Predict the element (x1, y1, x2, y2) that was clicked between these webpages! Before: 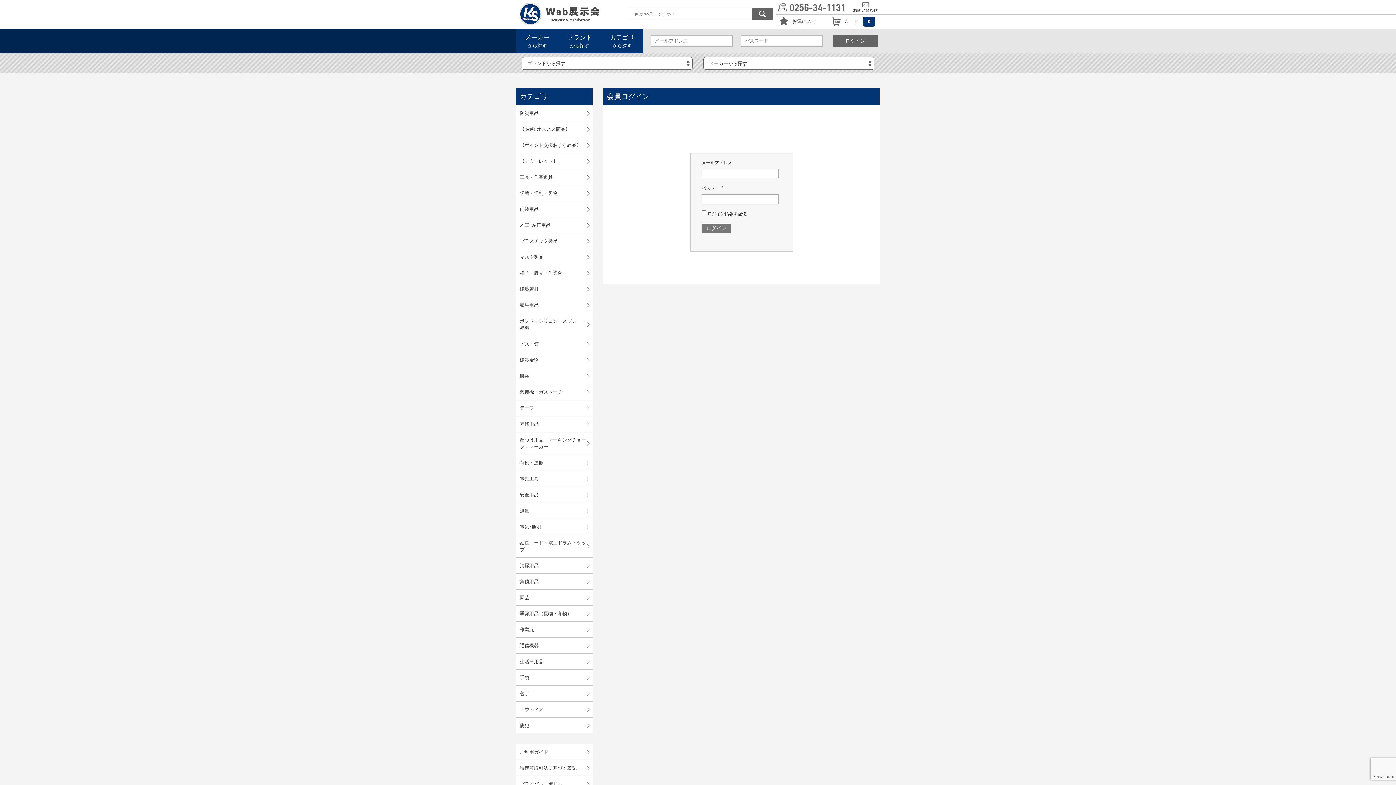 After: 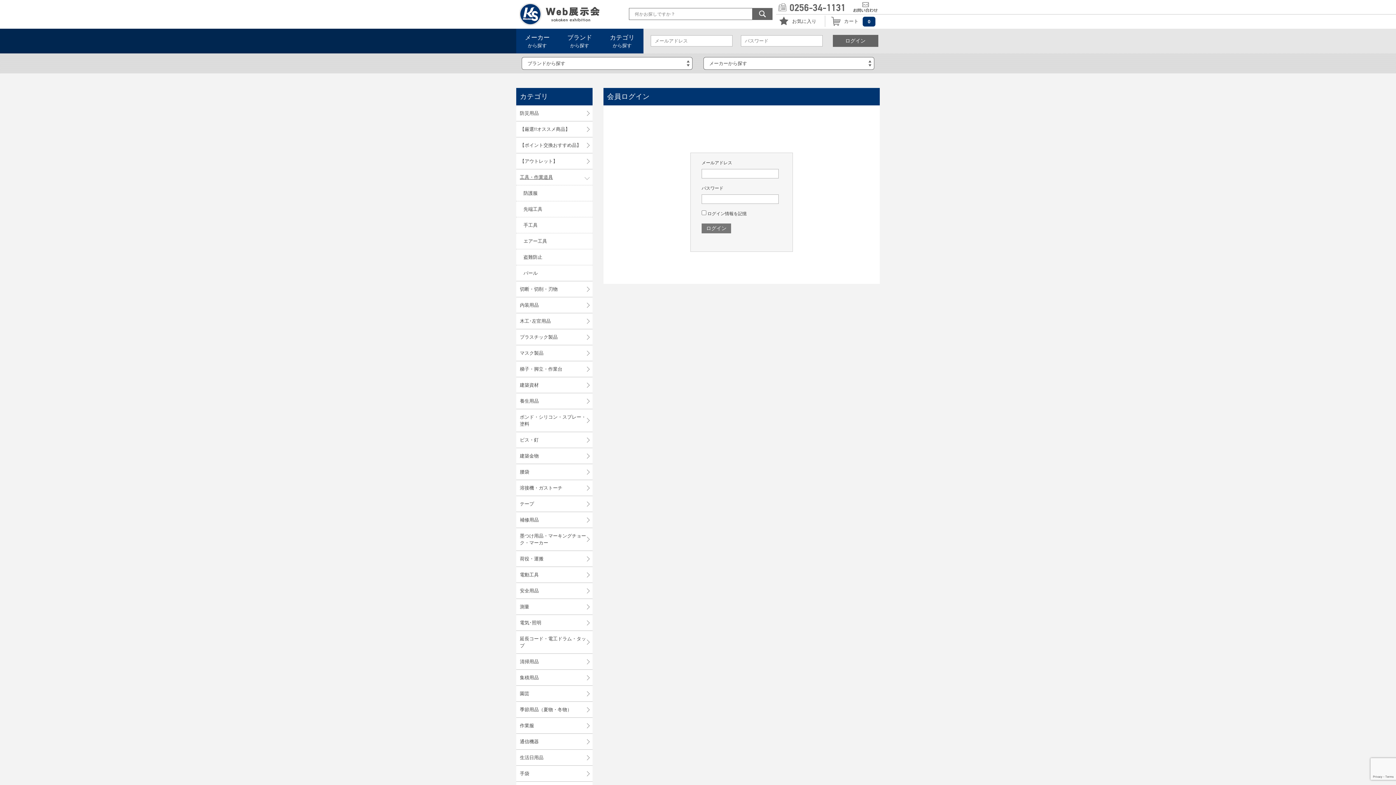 Action: label: 工具・作業道具 bbox: (516, 169, 592, 185)